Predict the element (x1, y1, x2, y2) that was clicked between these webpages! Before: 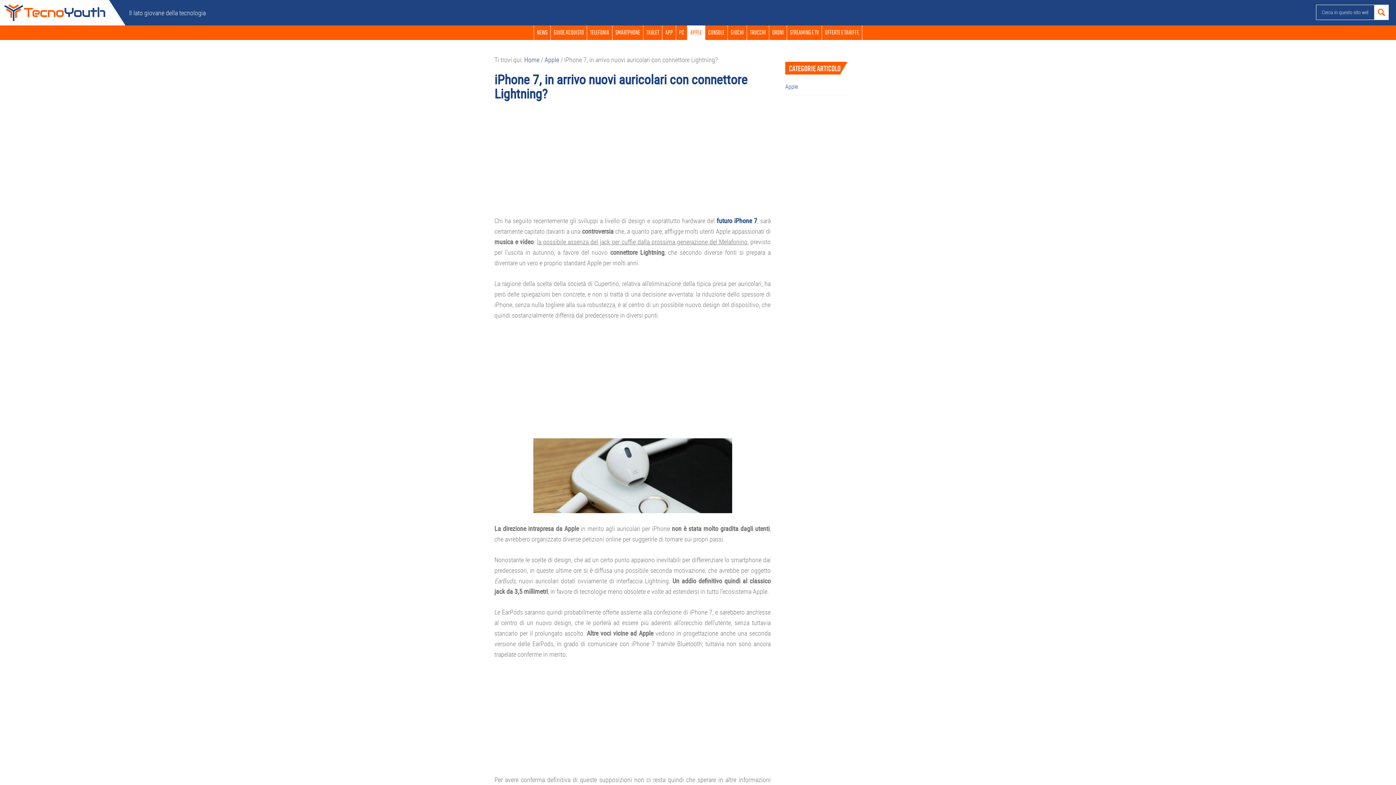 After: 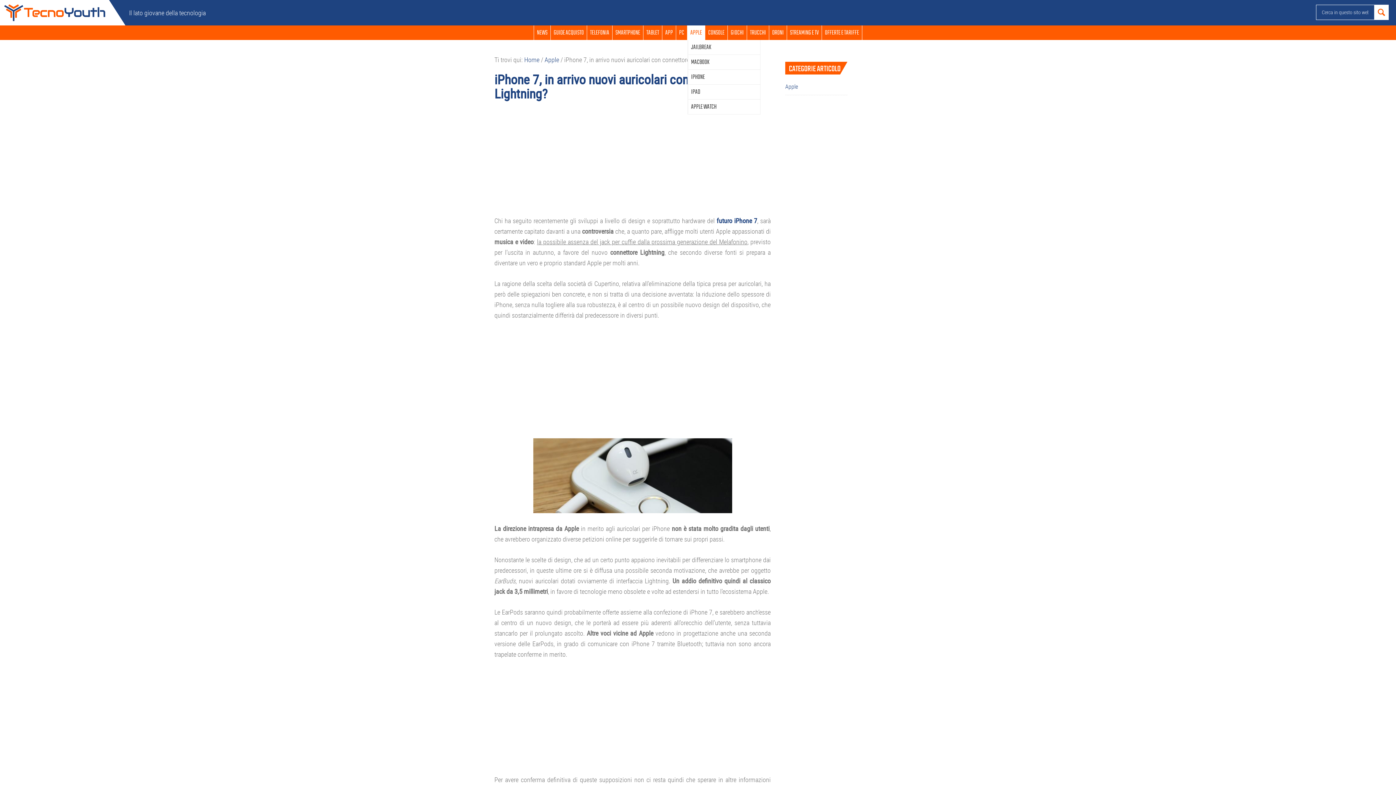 Action: label: APPLE bbox: (687, 25, 705, 40)